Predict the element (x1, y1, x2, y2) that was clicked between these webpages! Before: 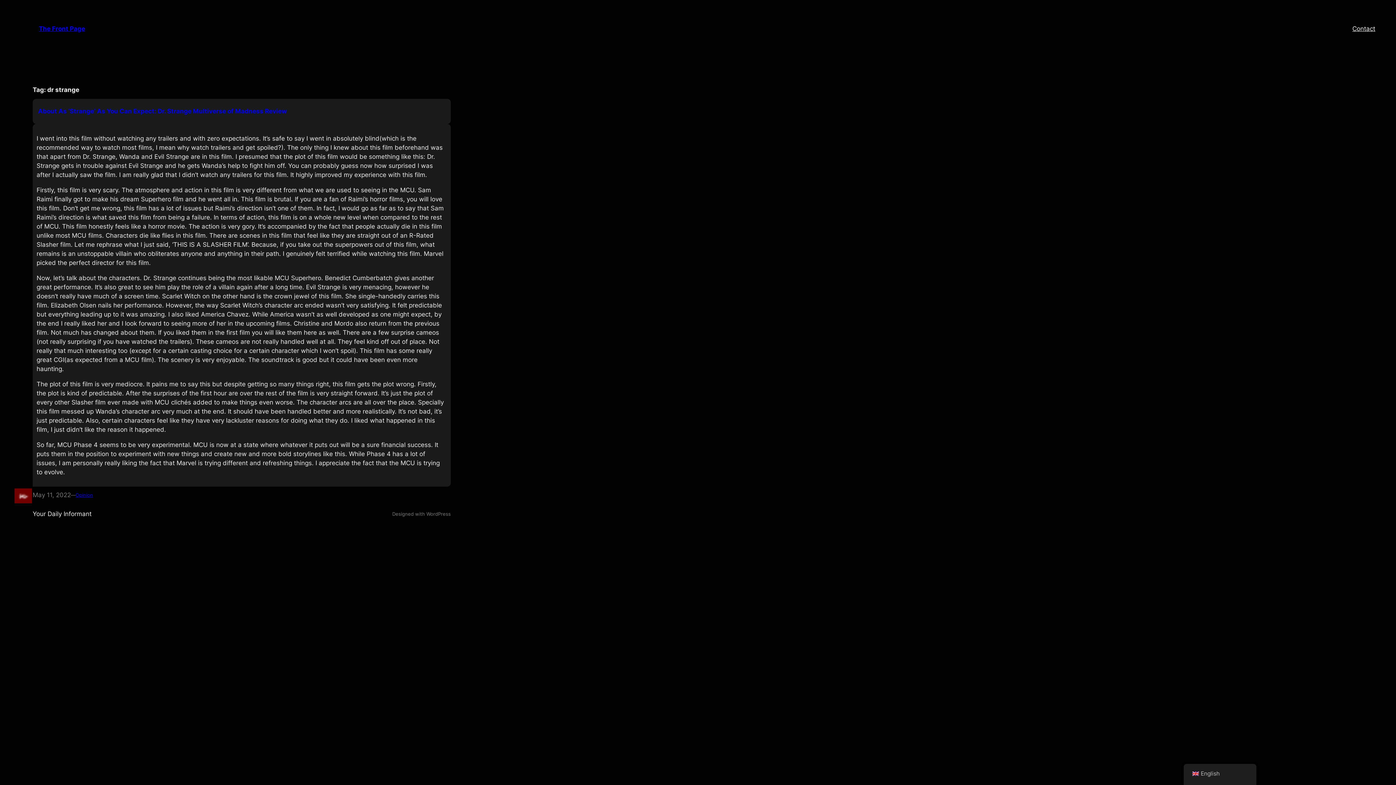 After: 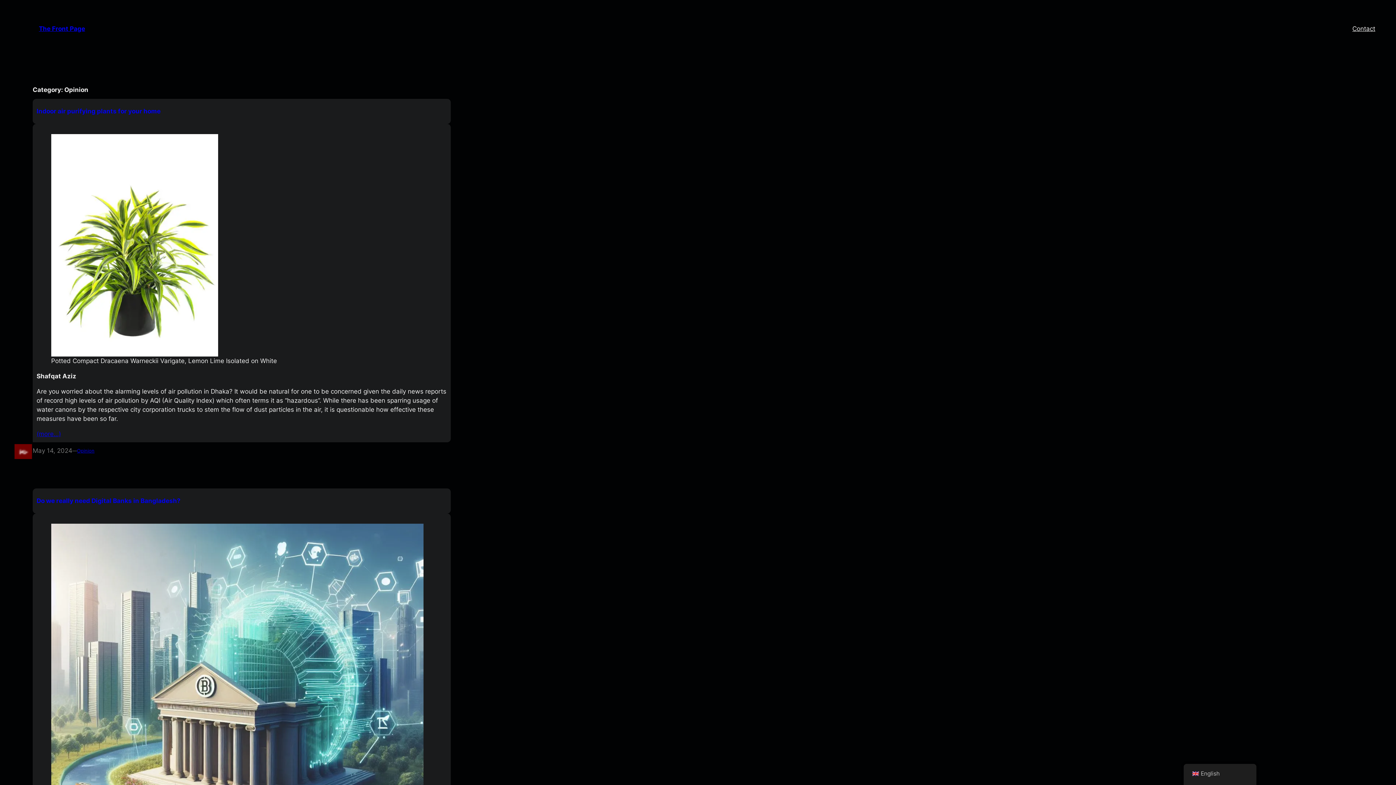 Action: bbox: (75, 492, 93, 498) label: Opinion